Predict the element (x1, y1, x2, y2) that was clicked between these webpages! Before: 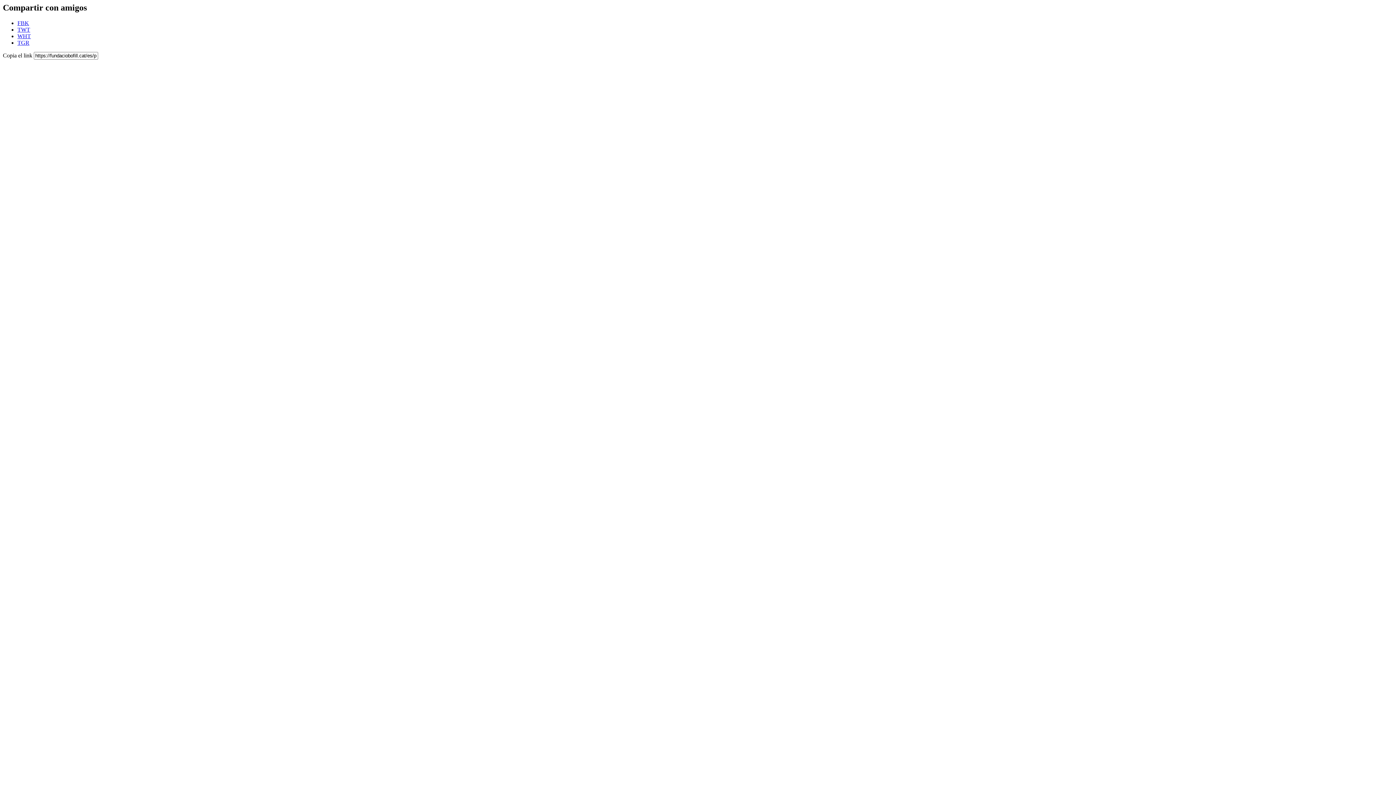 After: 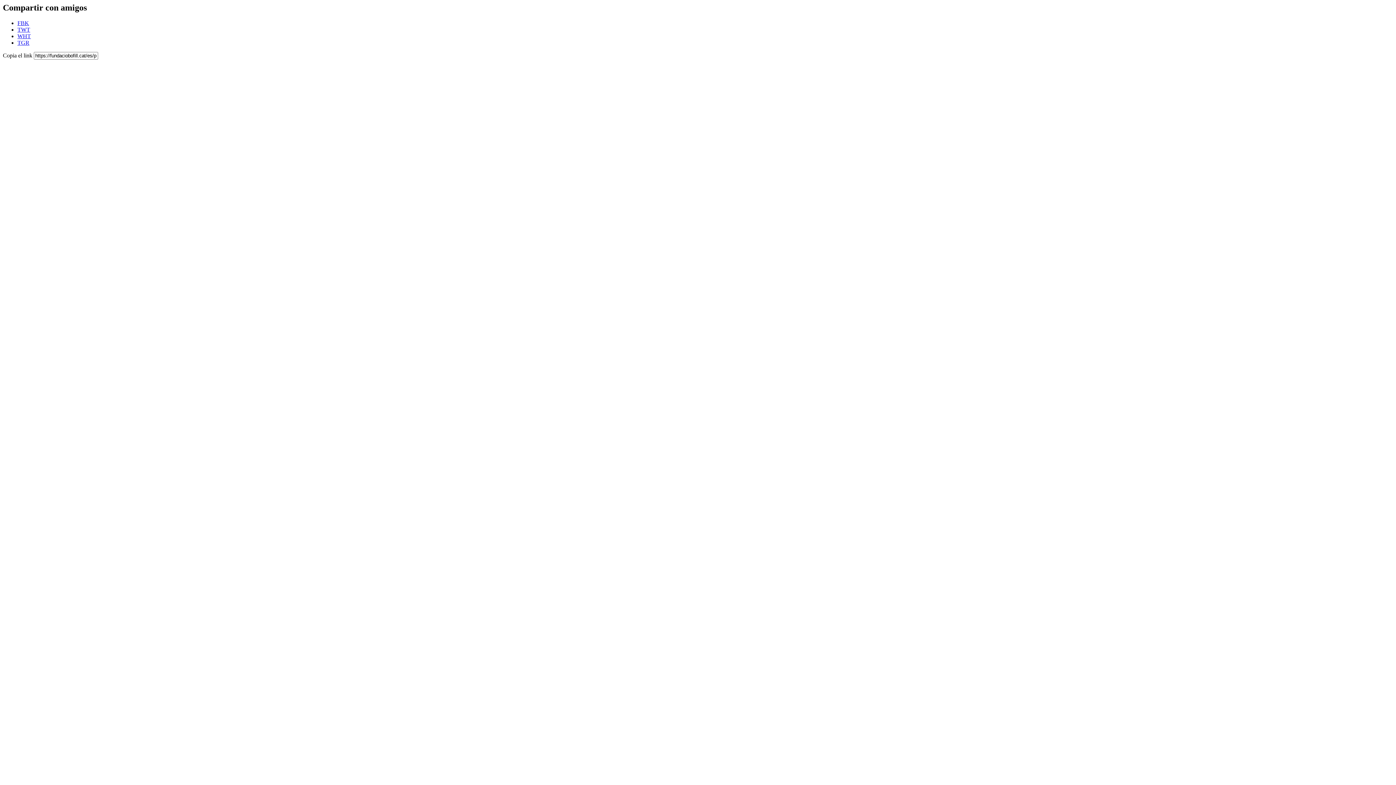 Action: label: TWT bbox: (17, 26, 30, 32)